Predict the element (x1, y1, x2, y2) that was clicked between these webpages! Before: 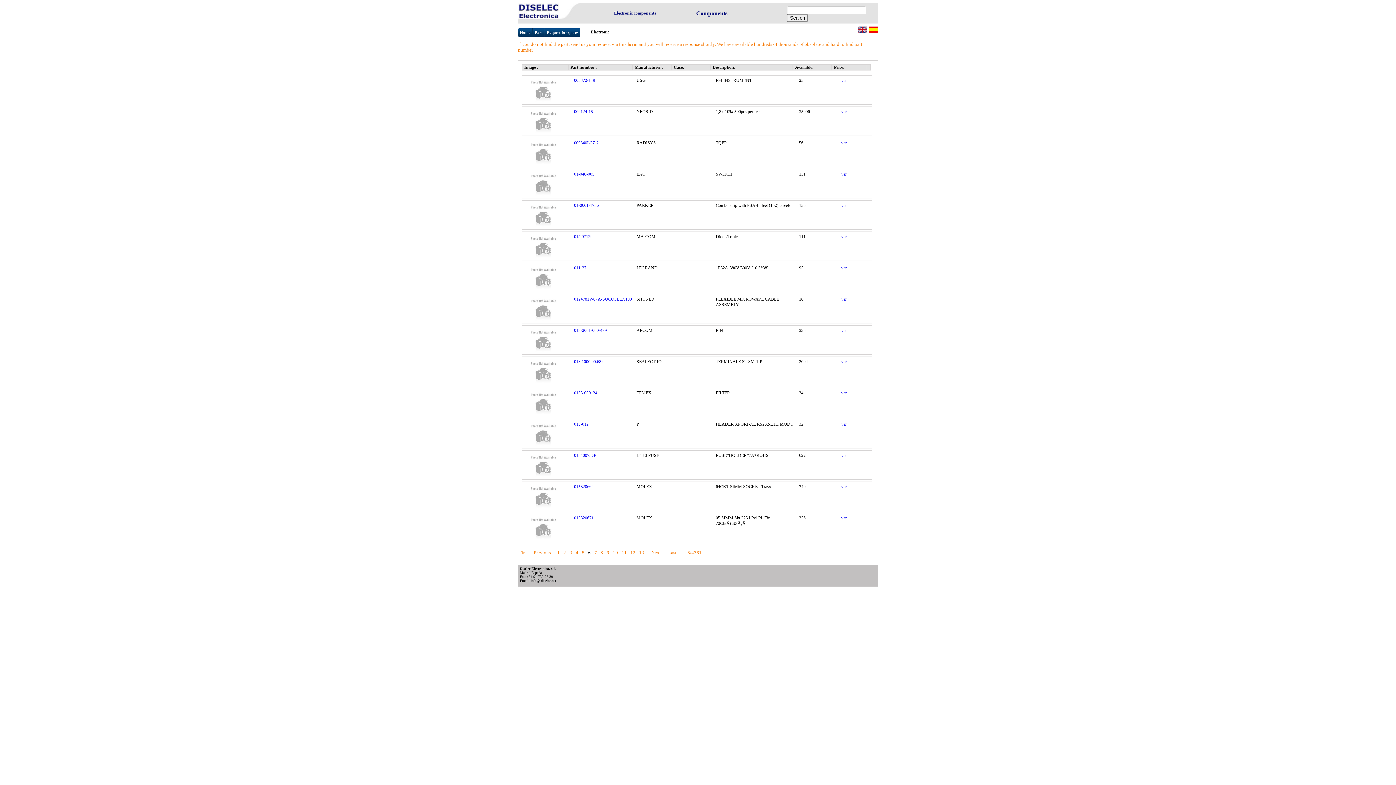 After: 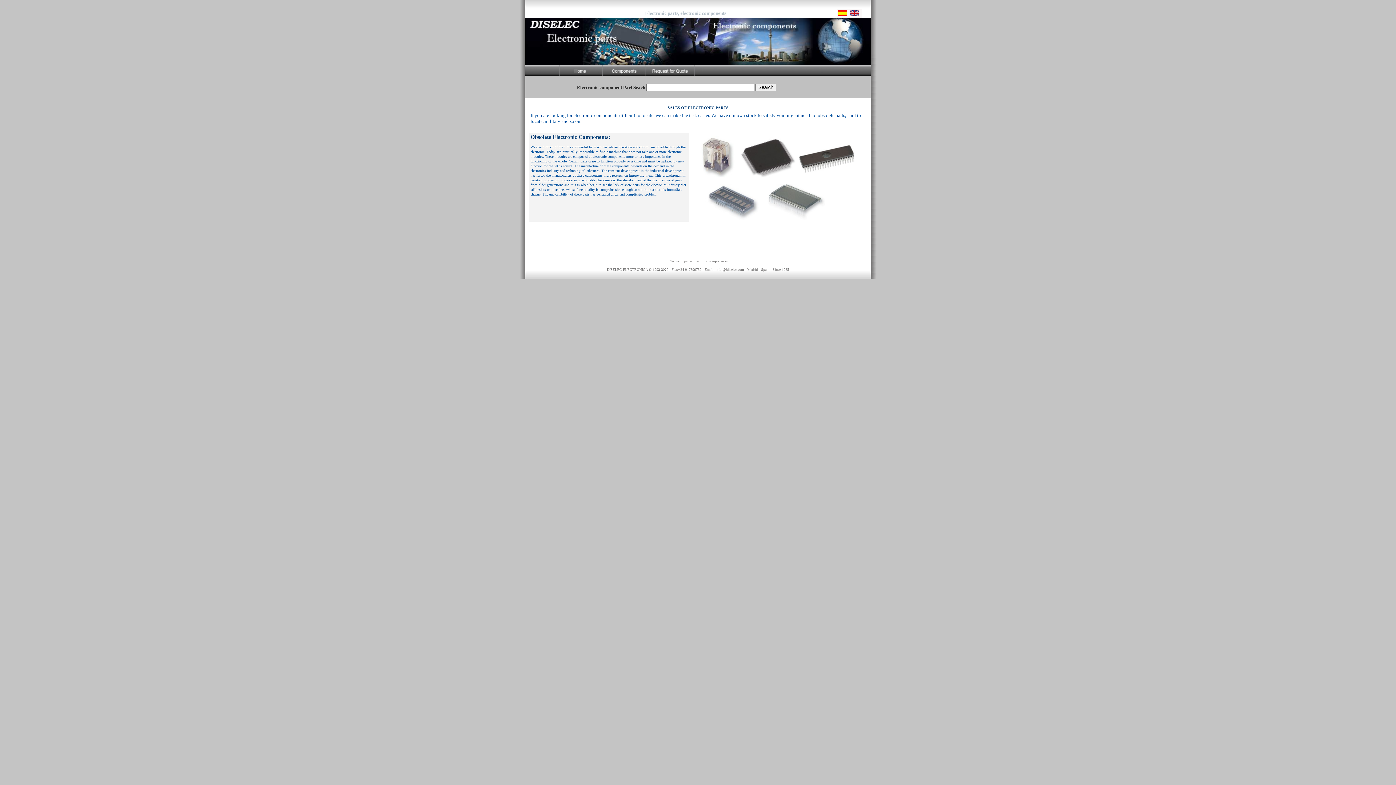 Action: bbox: (518, 14, 581, 20) label: Electronic components